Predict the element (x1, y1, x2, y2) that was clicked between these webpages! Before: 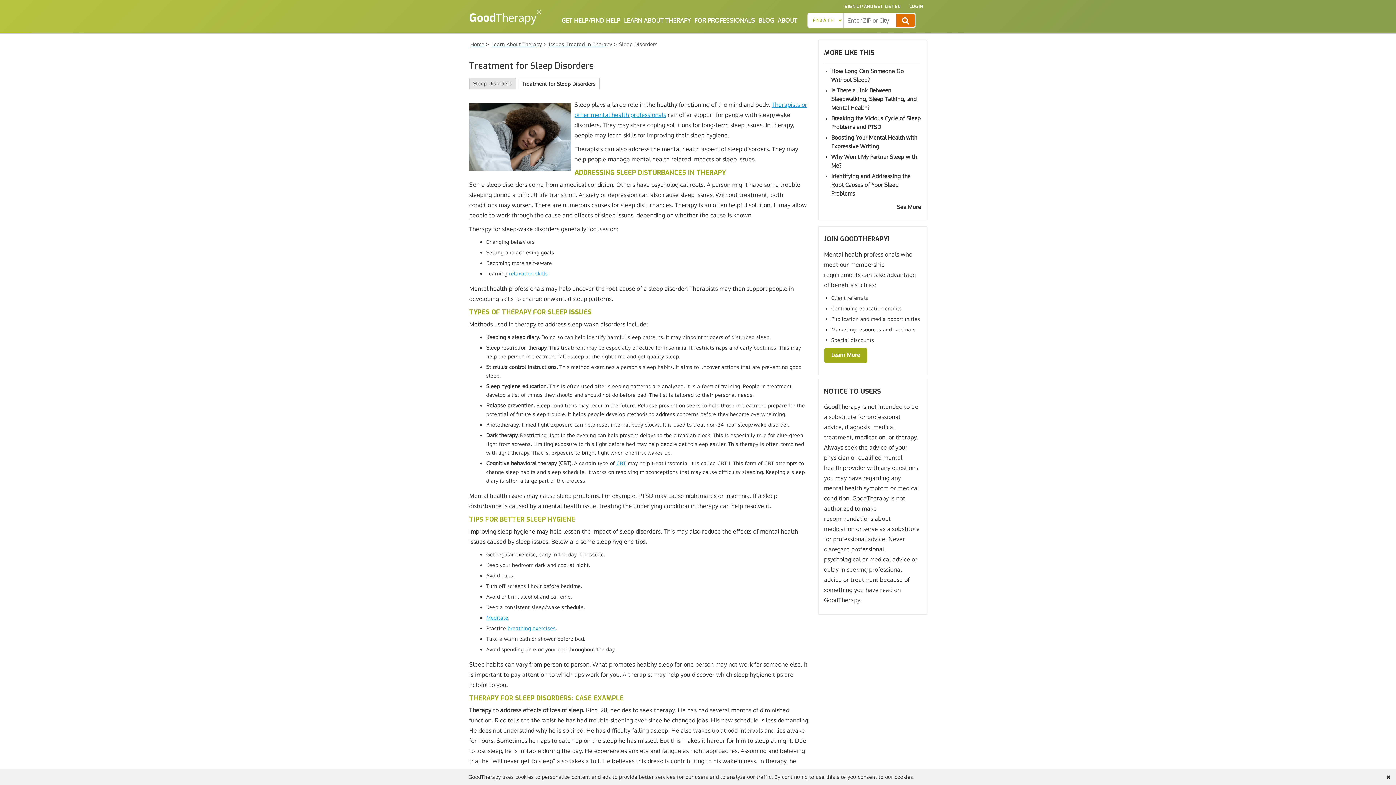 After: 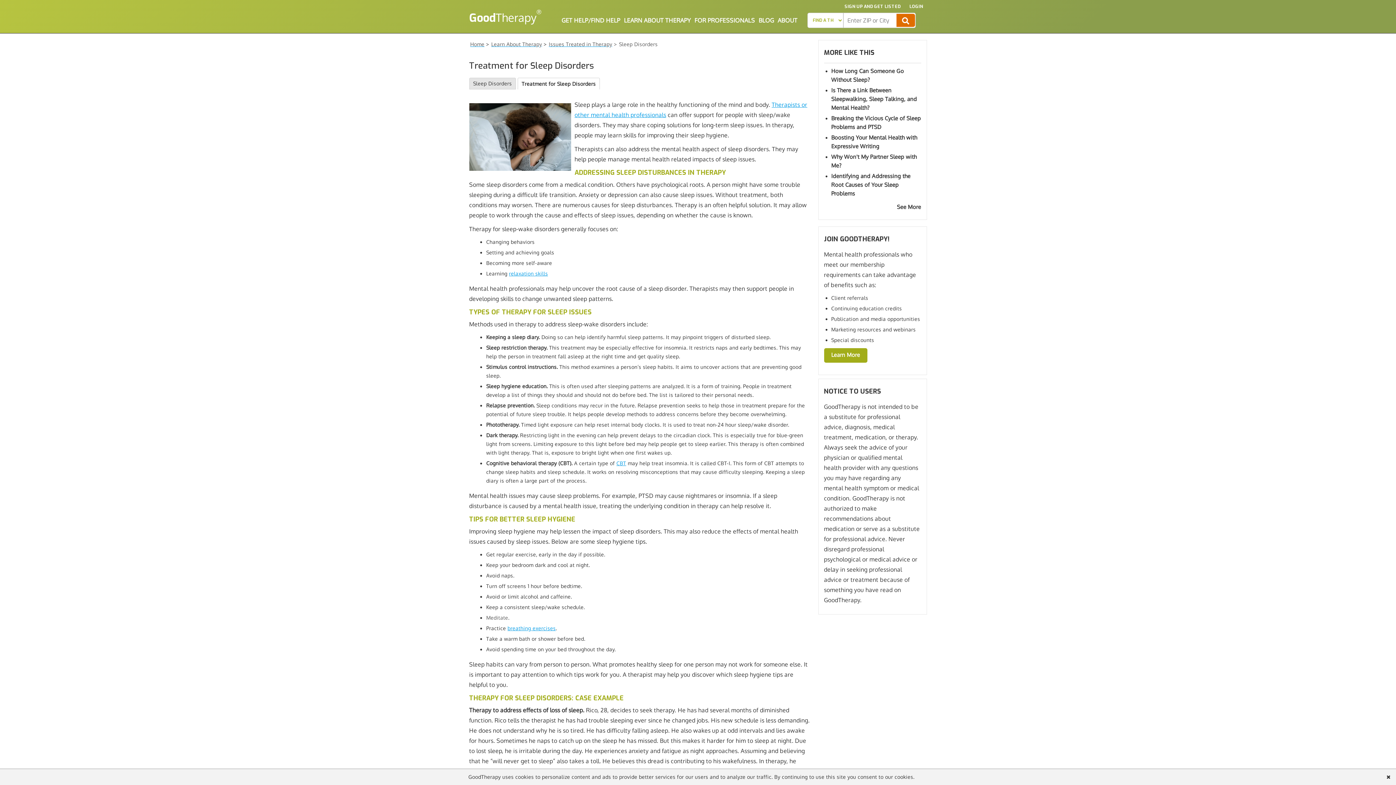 Action: bbox: (486, 614, 508, 621) label: Meditate